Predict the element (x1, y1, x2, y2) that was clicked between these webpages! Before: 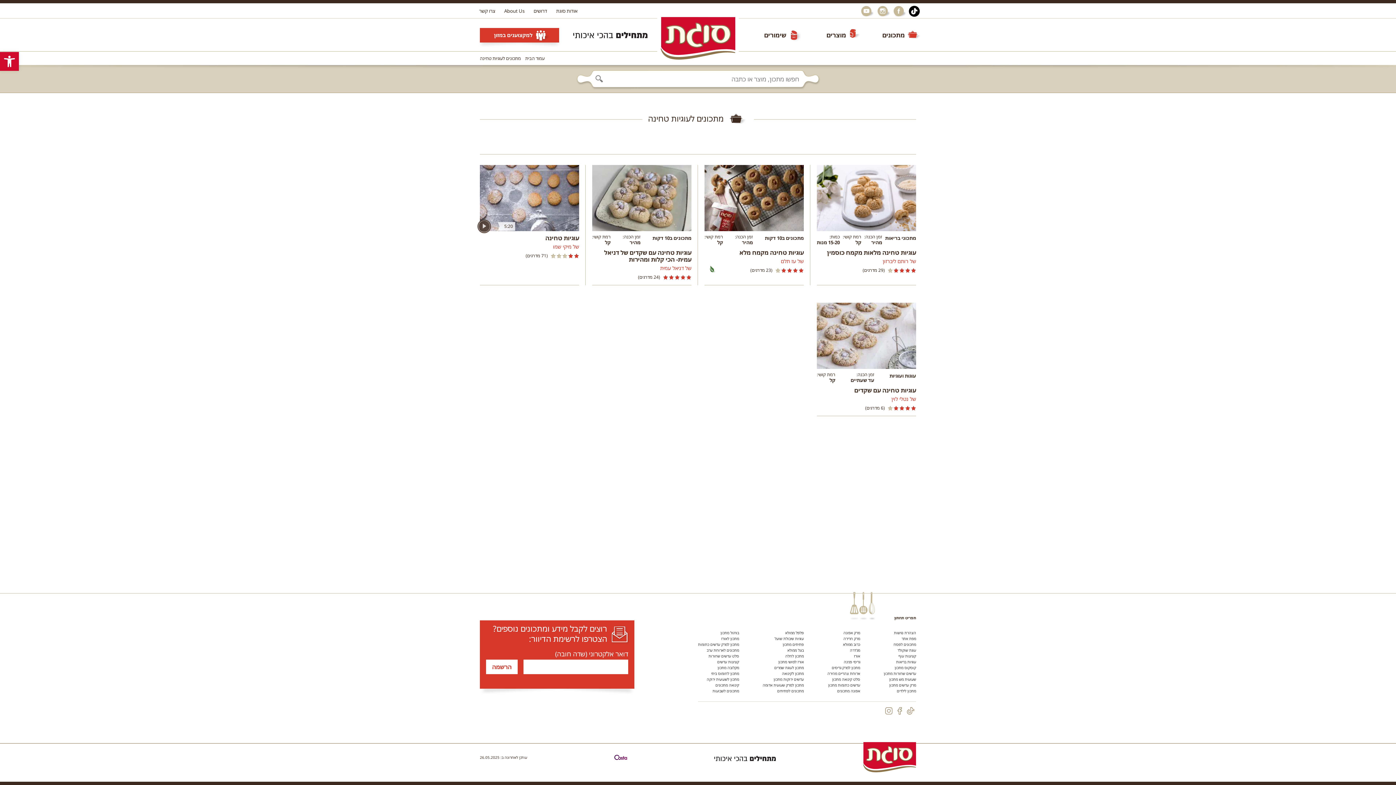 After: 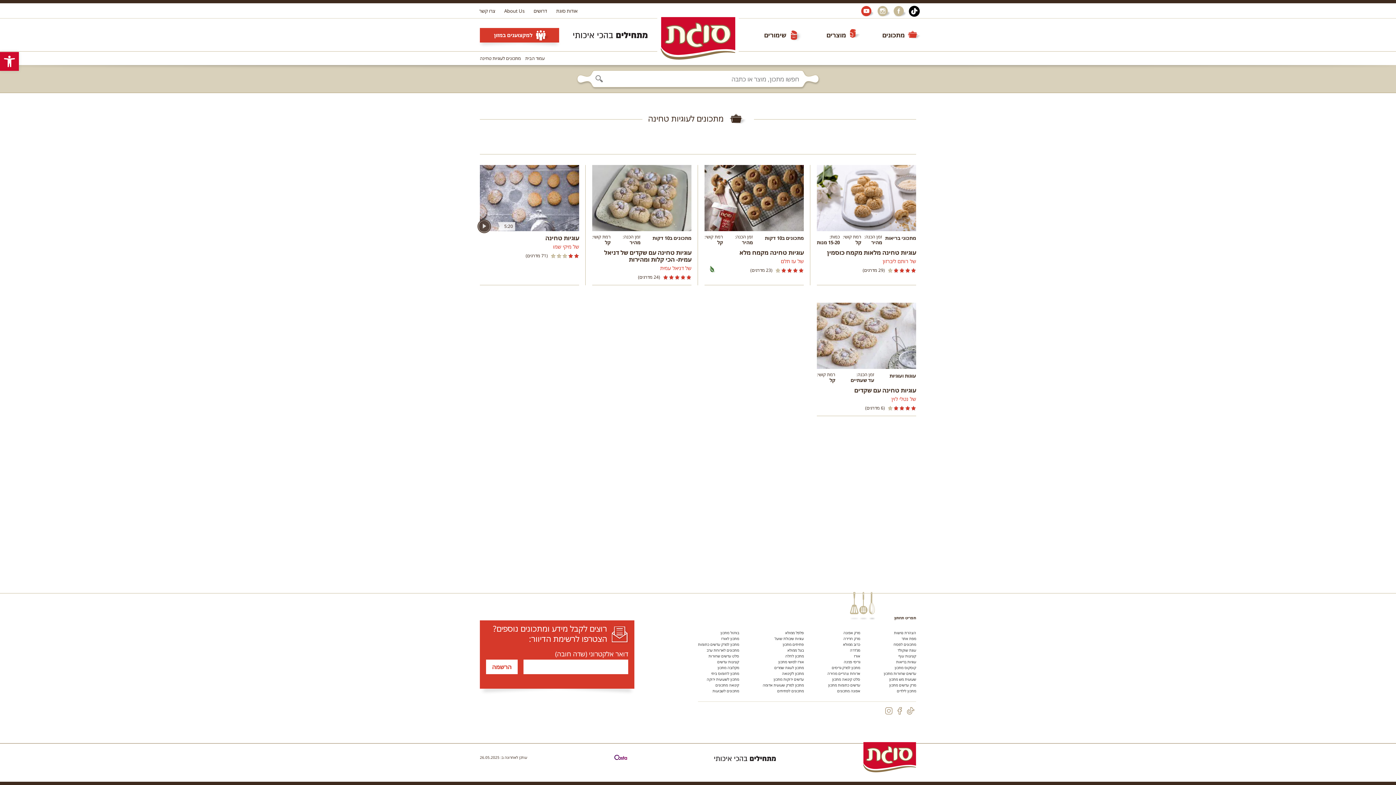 Action: label: סוגת ביוטיוב bbox: (860, 4, 874, 18)